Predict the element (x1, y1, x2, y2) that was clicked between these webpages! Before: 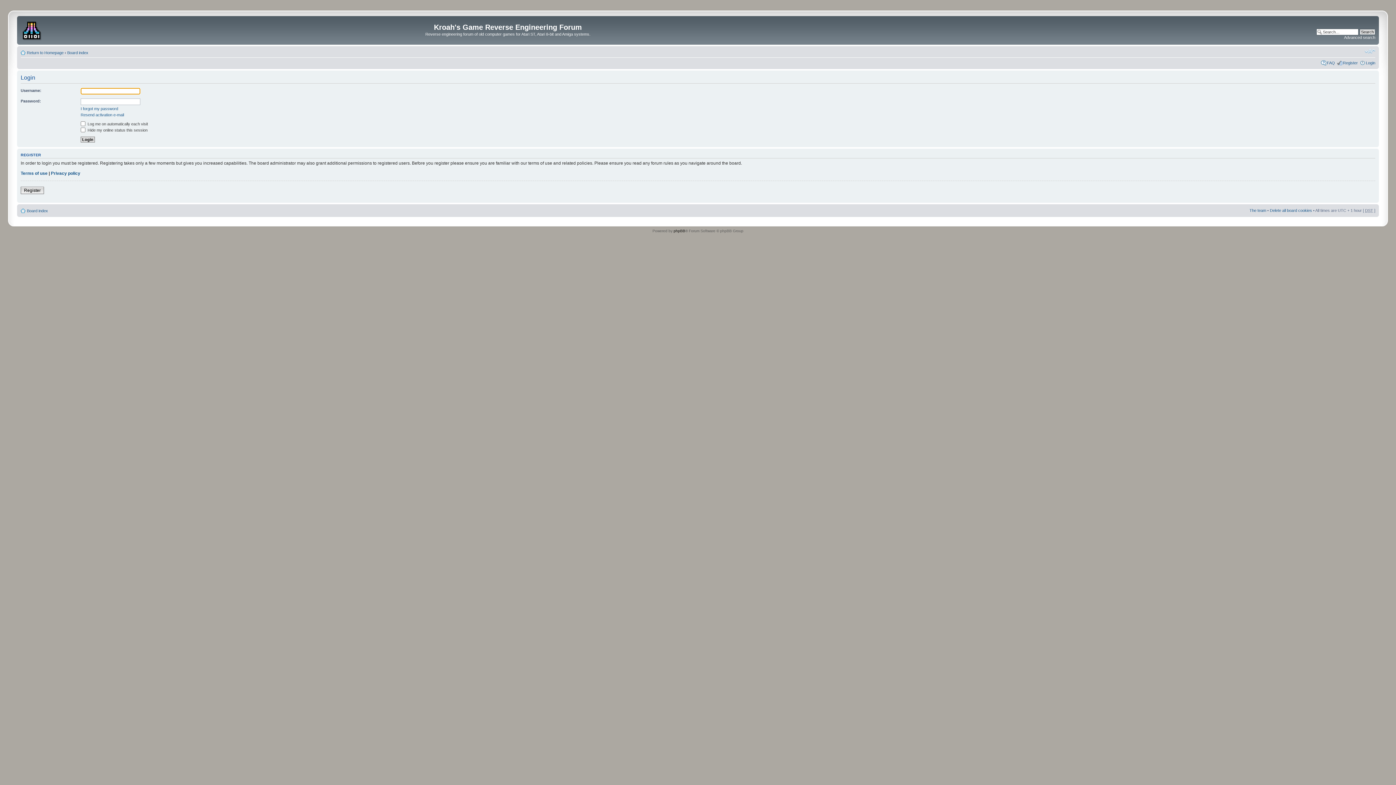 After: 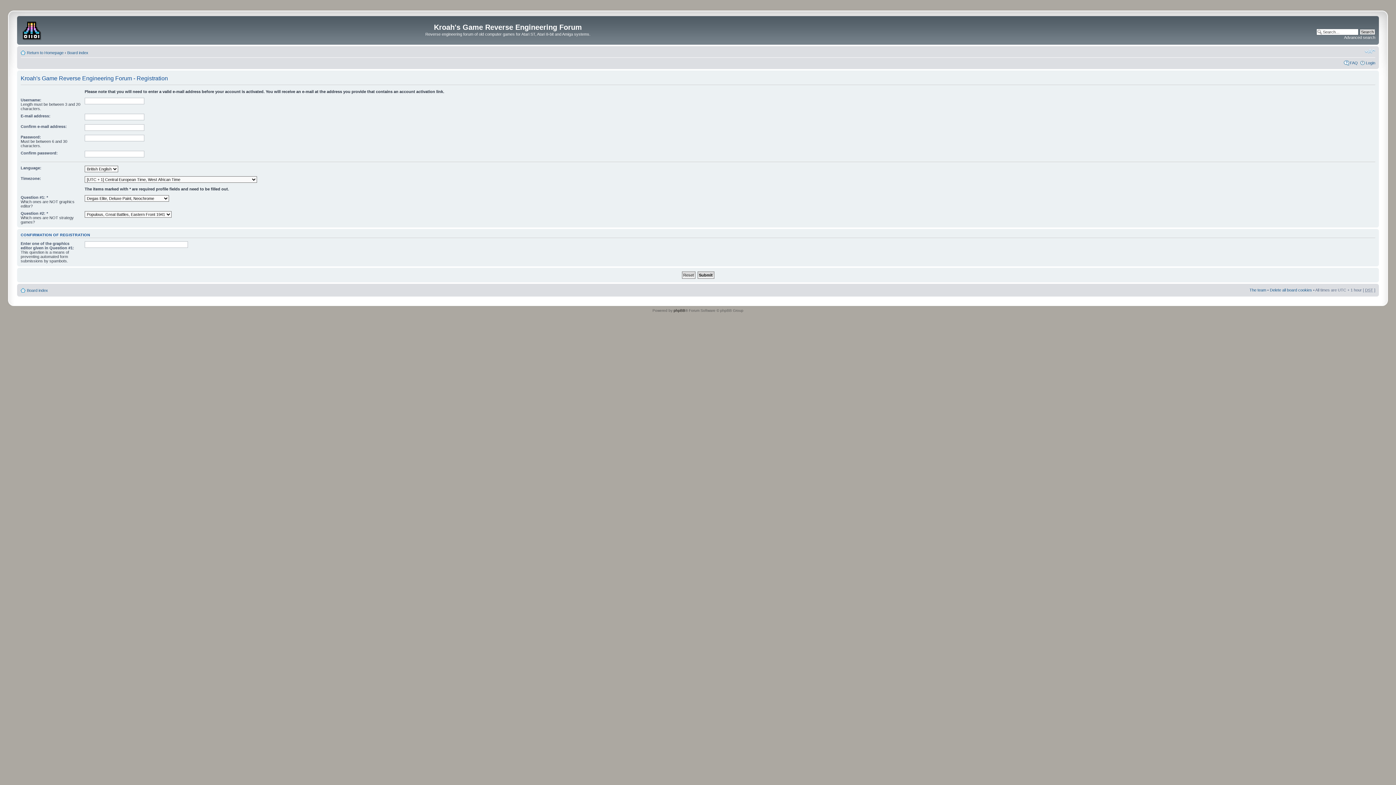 Action: bbox: (20, 186, 44, 194) label: Register